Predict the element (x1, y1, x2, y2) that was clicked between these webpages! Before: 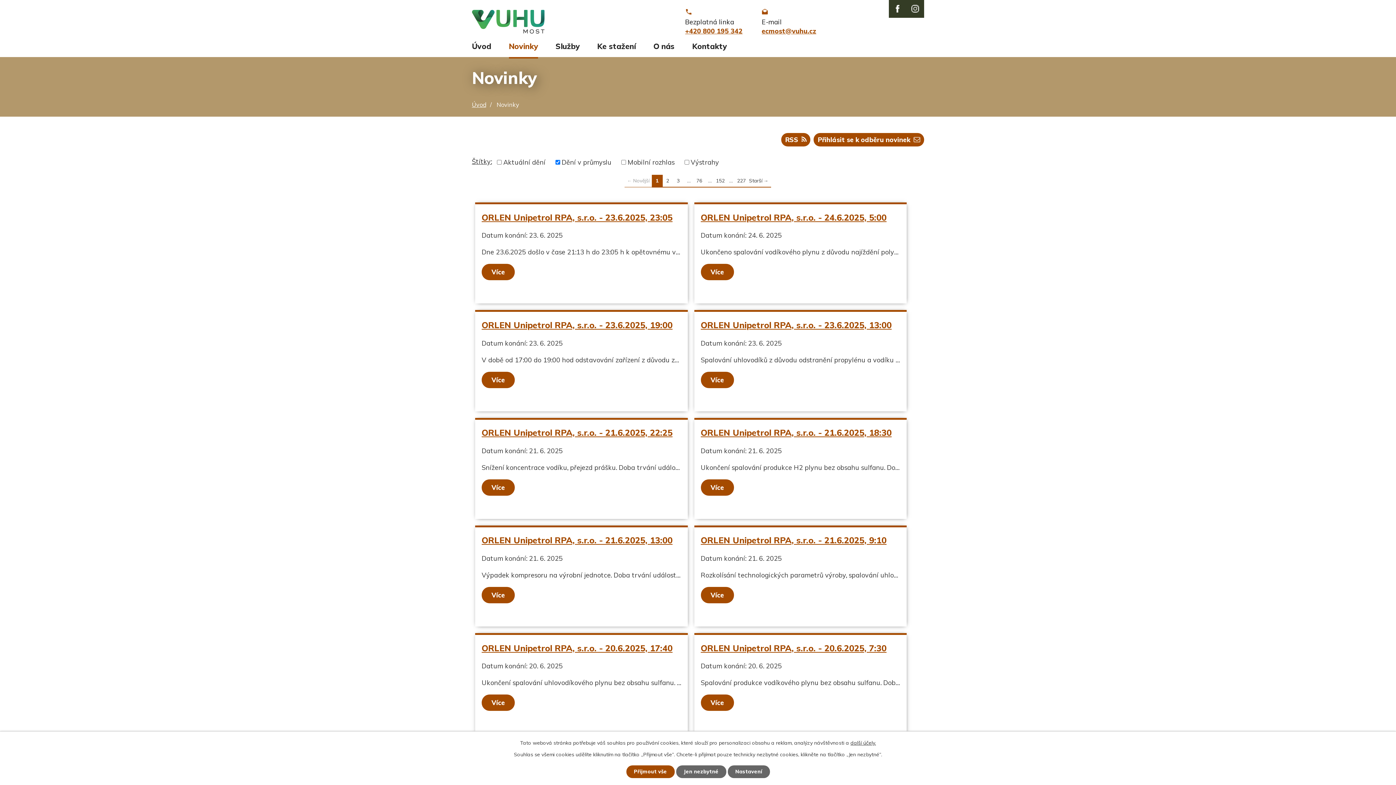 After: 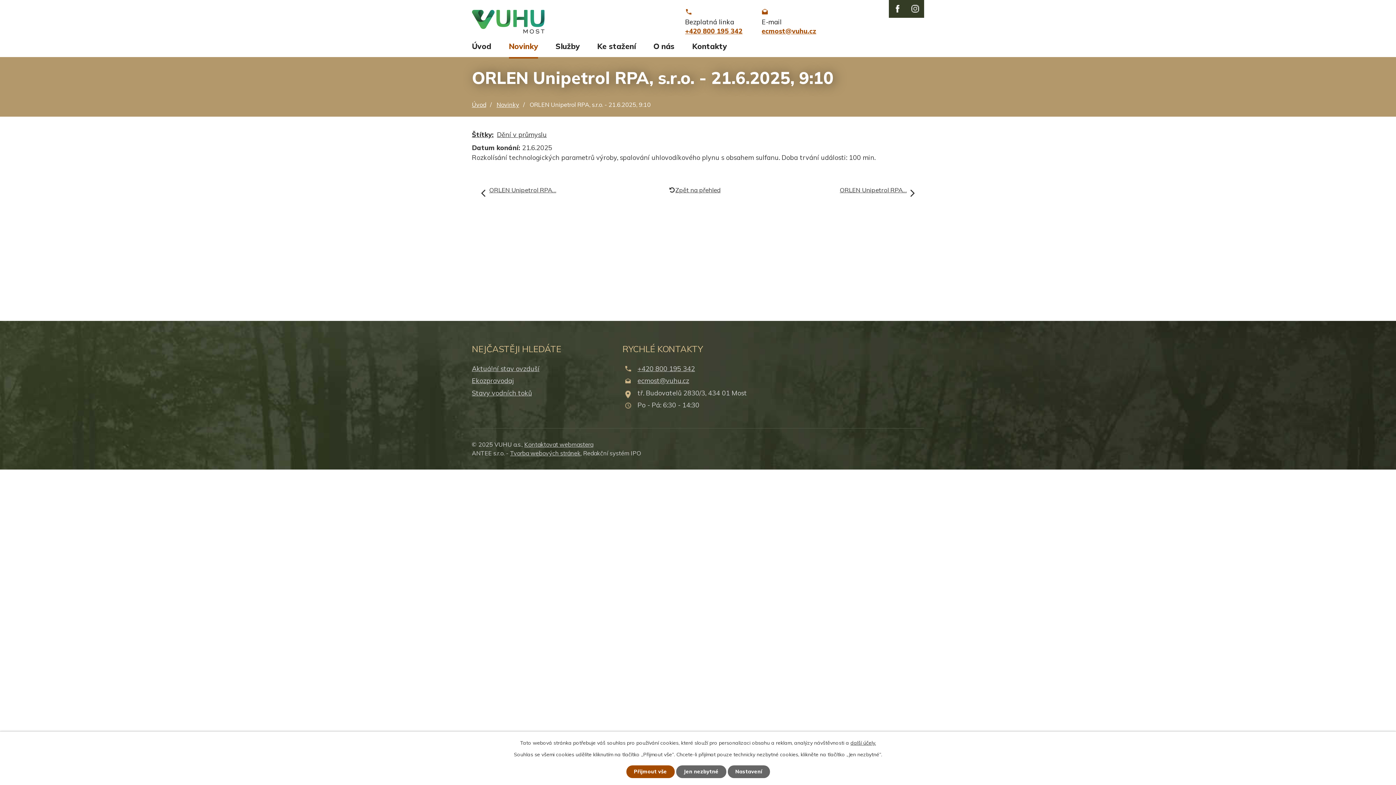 Action: label: ORLEN Unipetrol RPA, s.r.o. - 21.6.2025, 9:10 bbox: (700, 535, 886, 545)